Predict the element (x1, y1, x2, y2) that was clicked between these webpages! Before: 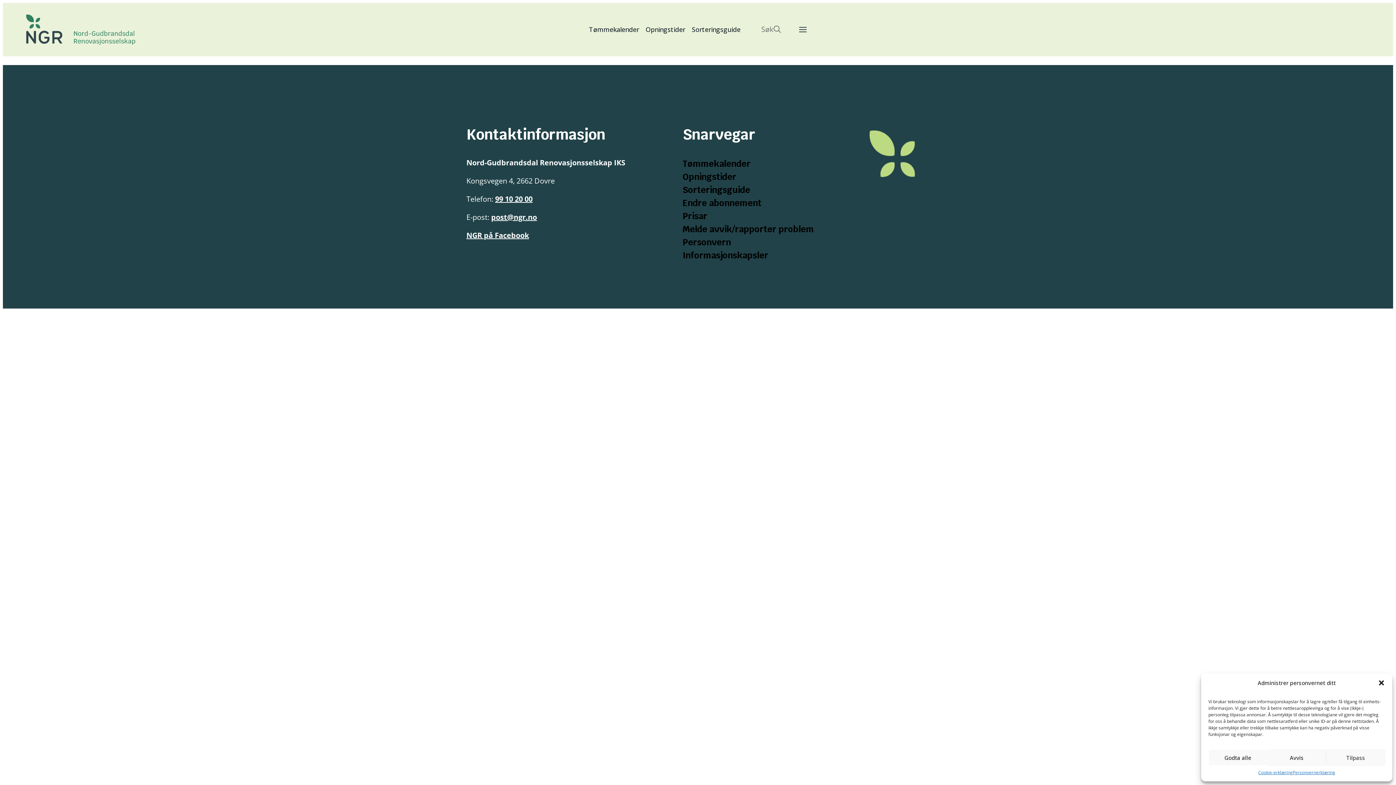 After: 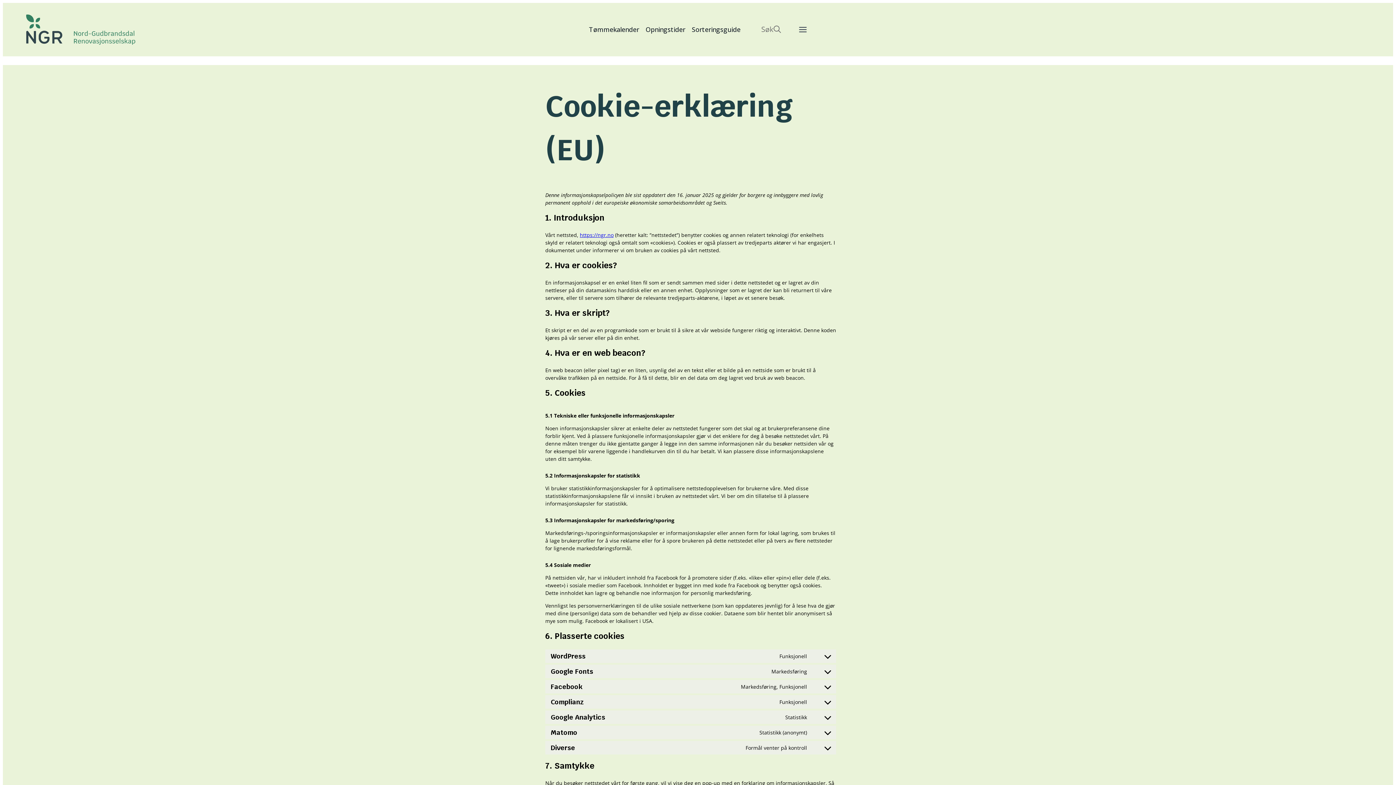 Action: bbox: (682, 249, 768, 262) label: Informasjonskapsler